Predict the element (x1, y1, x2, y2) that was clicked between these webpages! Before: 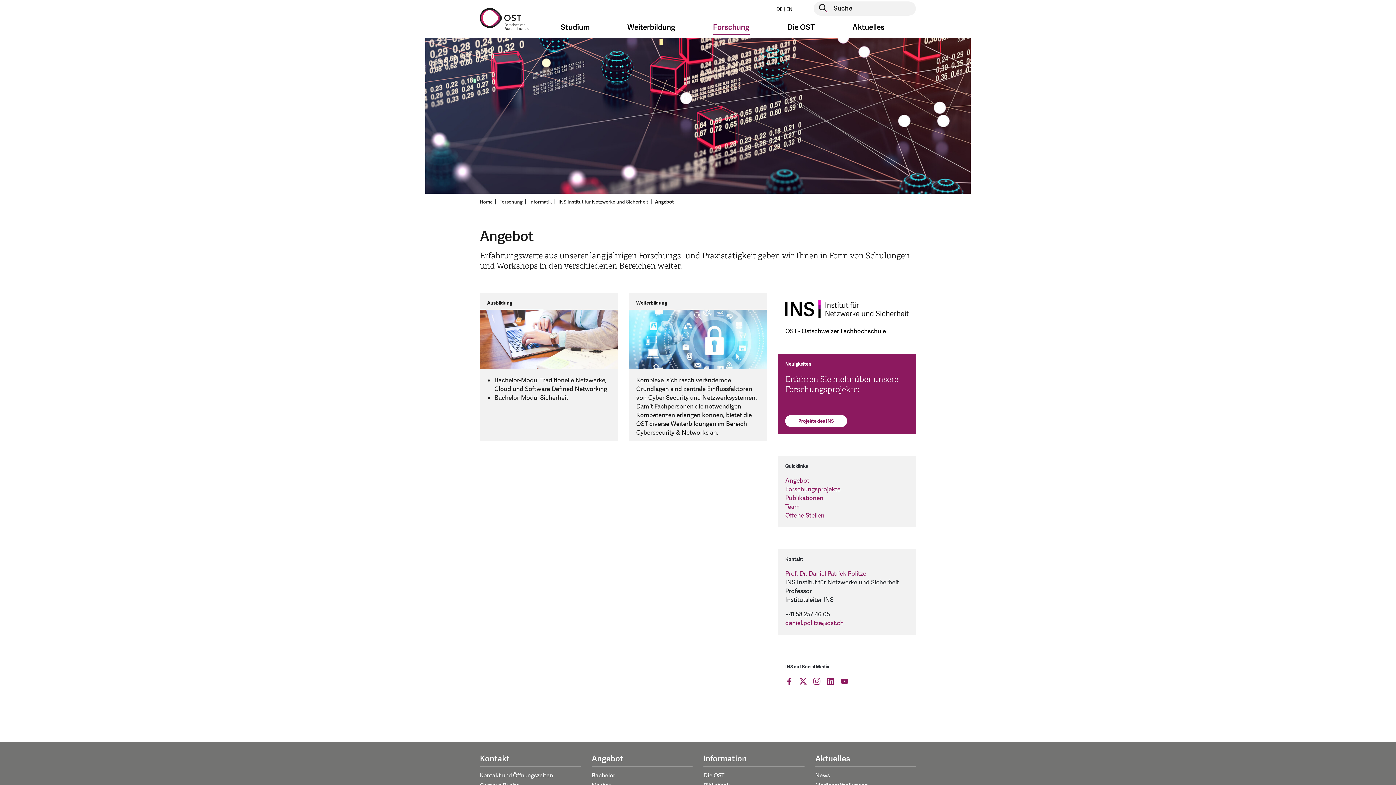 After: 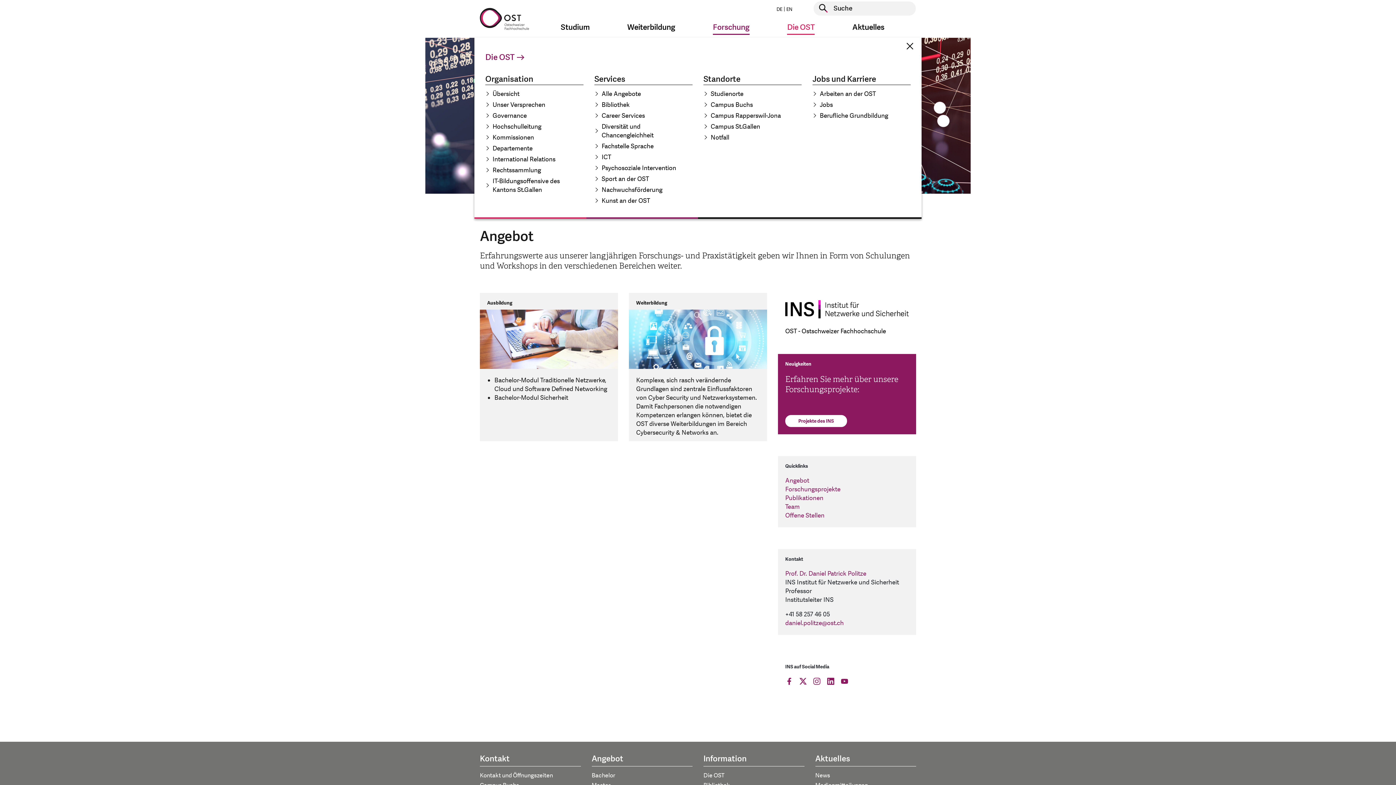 Action: bbox: (781, 20, 820, 34) label: Die OST